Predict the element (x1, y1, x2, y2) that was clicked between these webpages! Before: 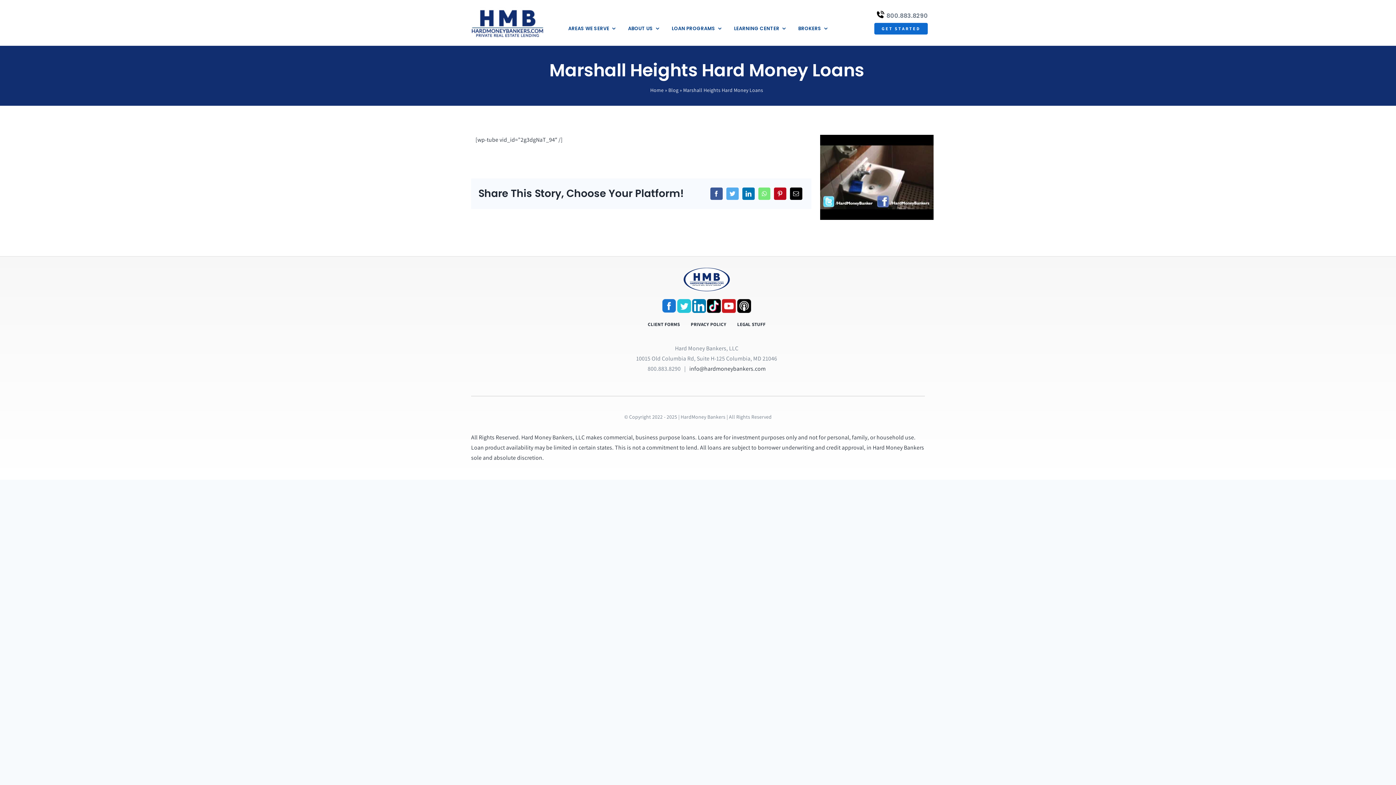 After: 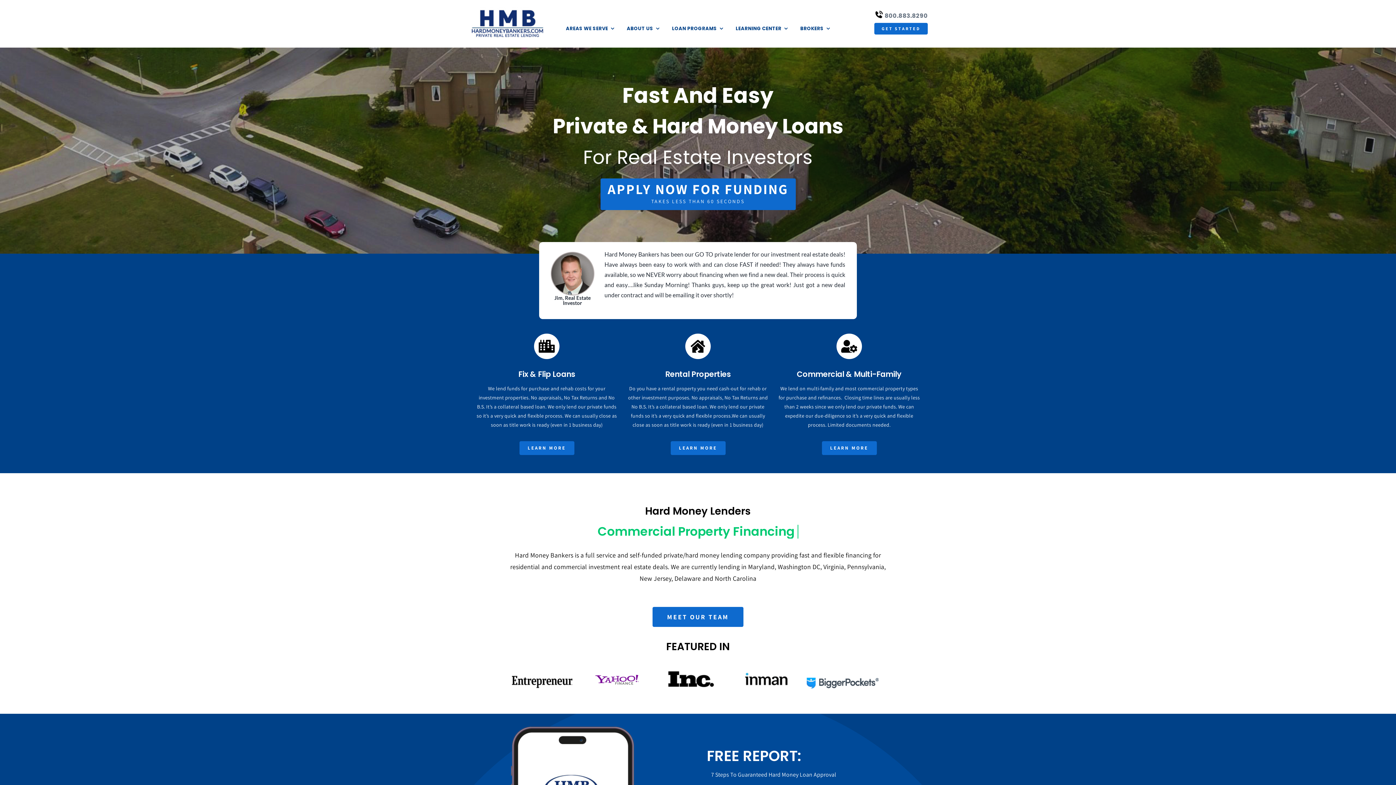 Action: bbox: (683, 266, 730, 274)